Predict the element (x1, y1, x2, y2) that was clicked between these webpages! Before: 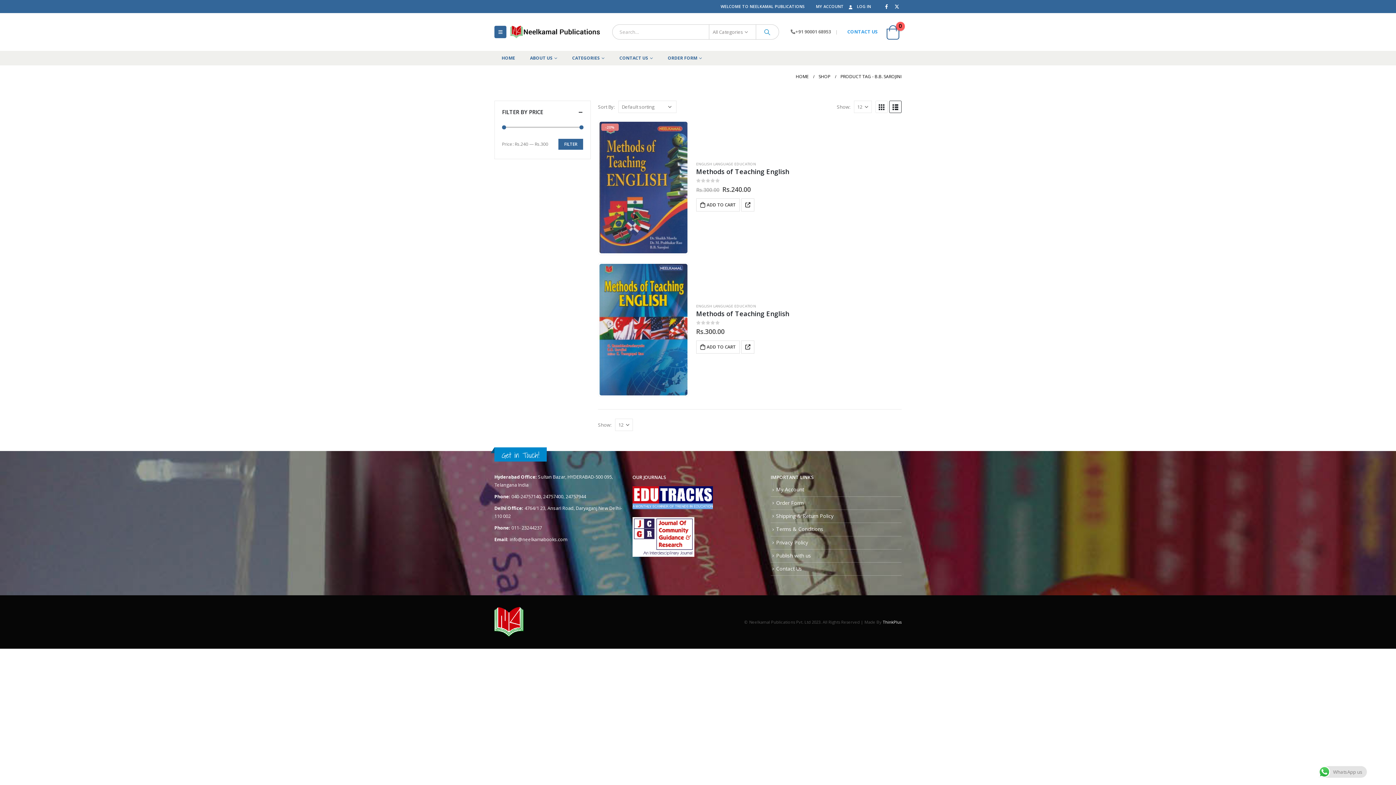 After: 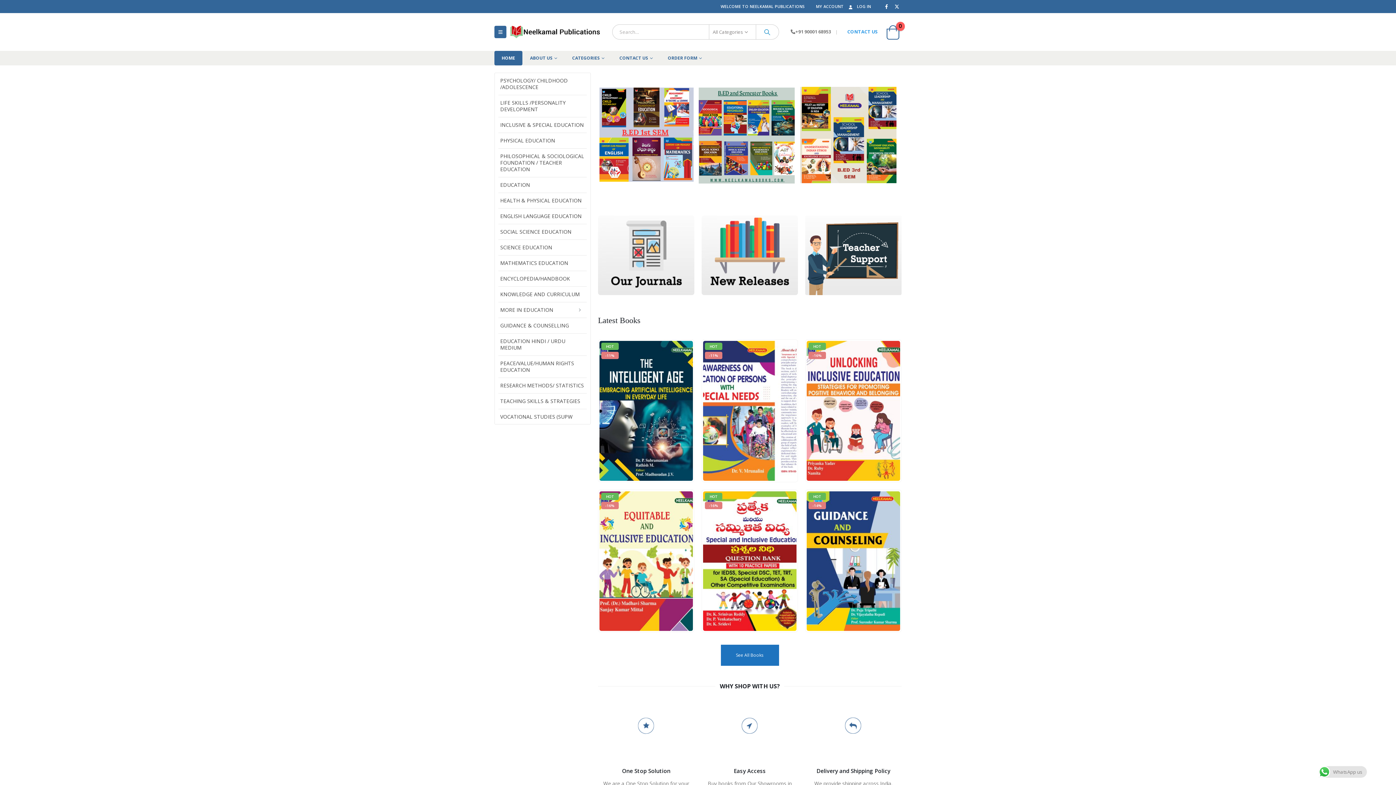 Action: bbox: (509, 25, 600, 38)